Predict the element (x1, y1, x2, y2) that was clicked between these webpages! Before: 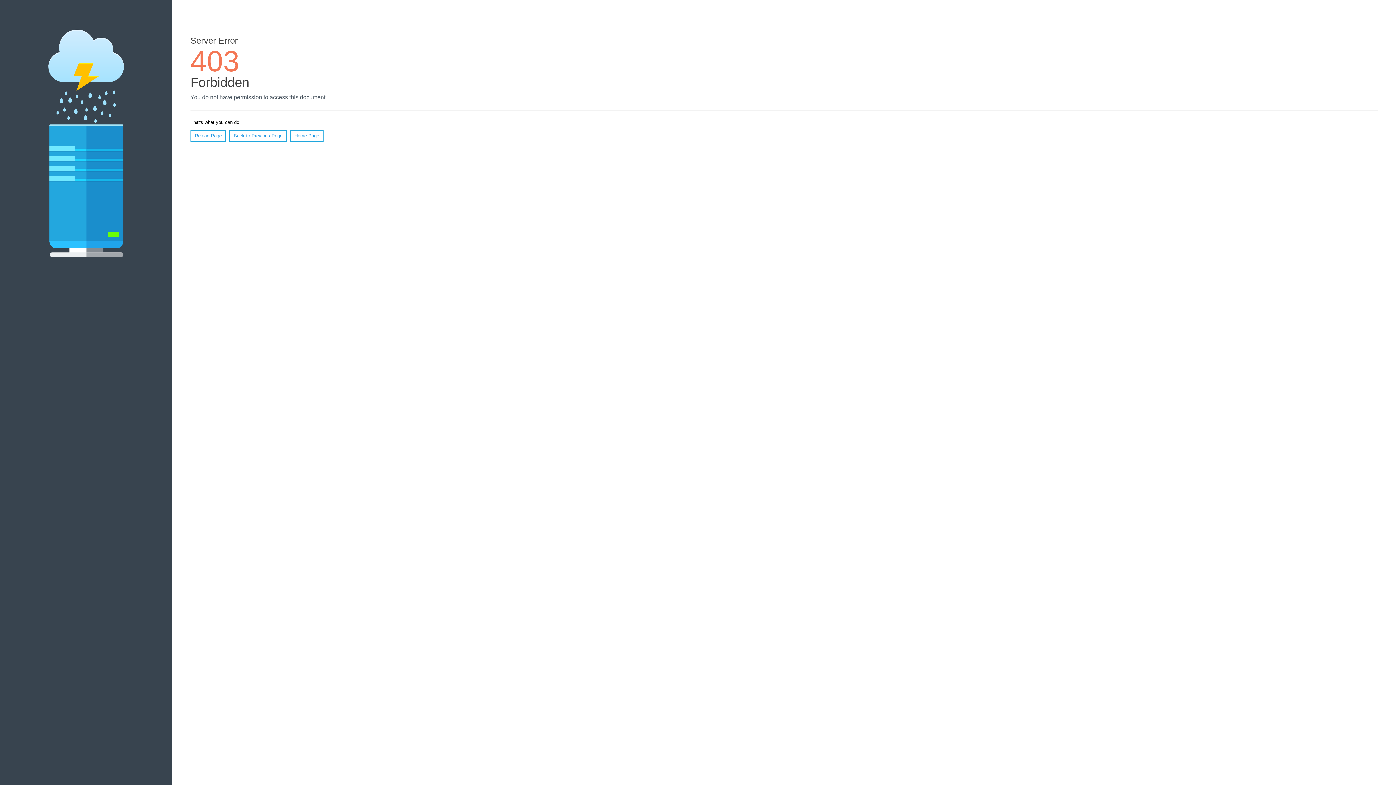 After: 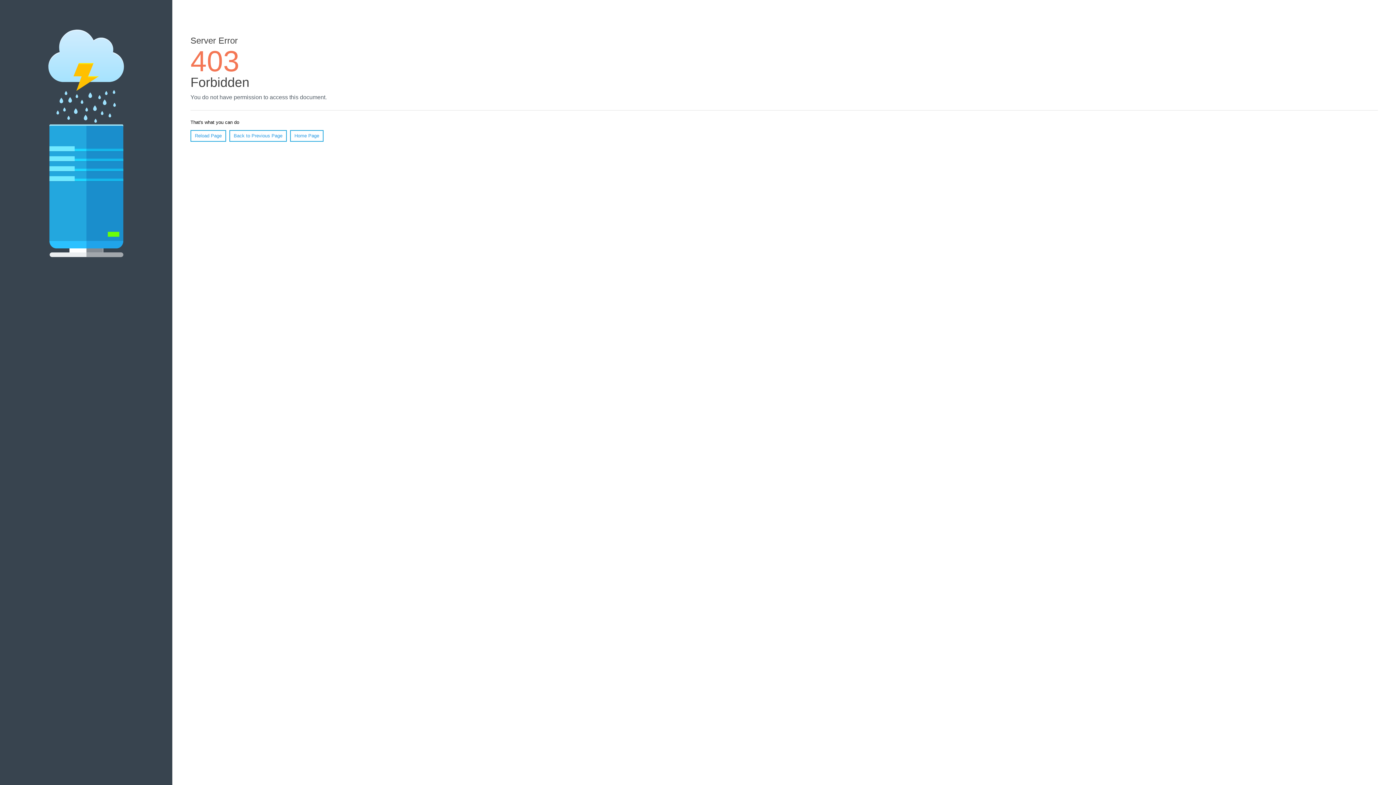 Action: label: Home Page bbox: (290, 130, 323, 141)